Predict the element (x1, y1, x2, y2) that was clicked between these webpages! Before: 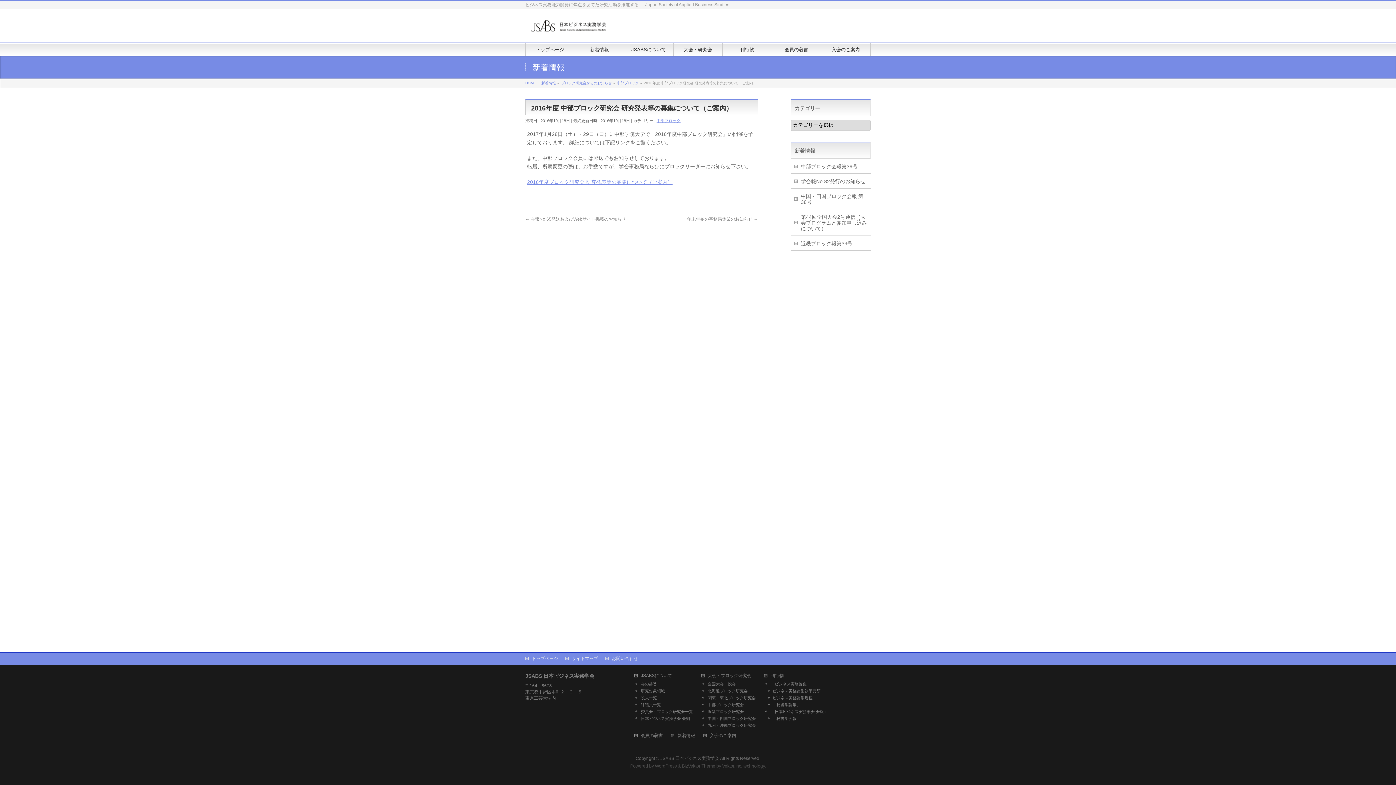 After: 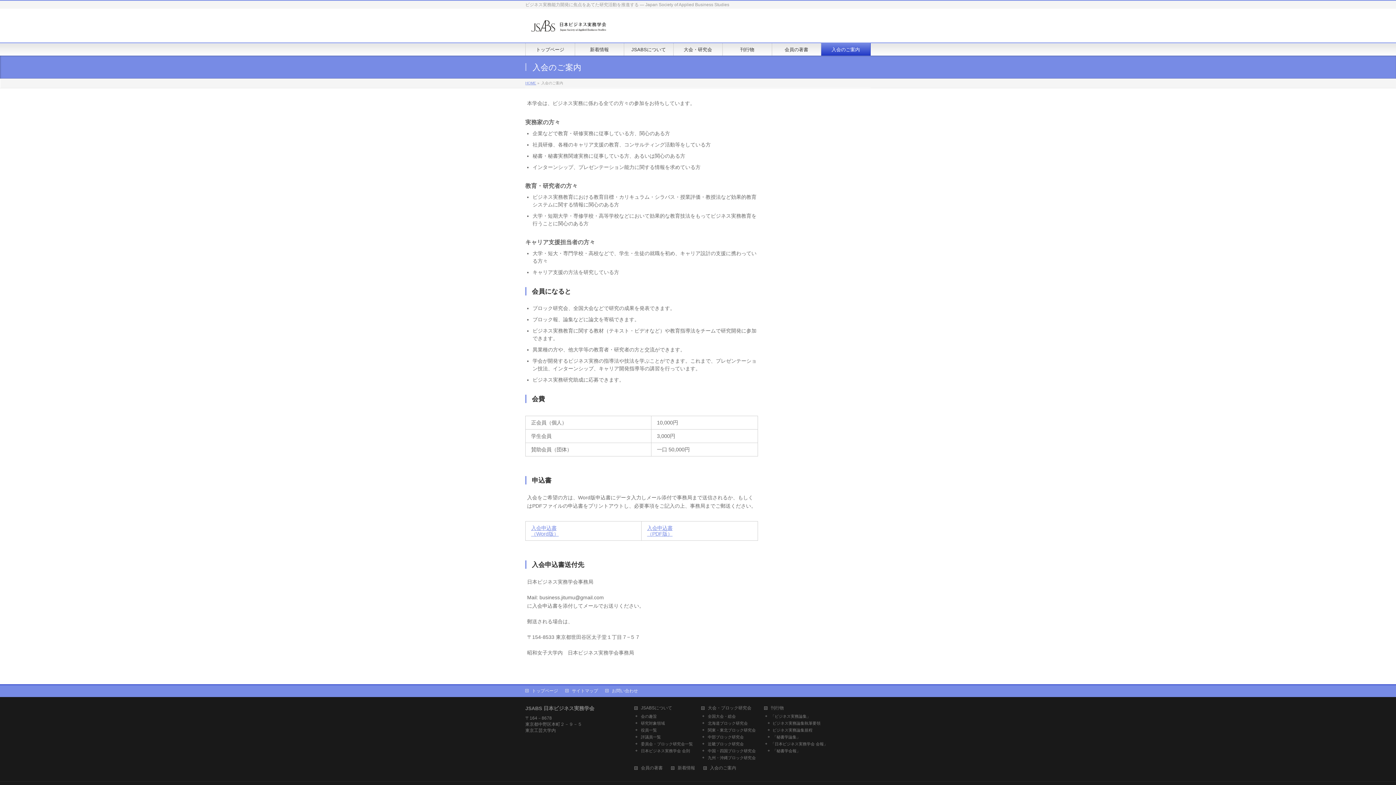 Action: bbox: (703, 733, 743, 739) label: 入会のご案内